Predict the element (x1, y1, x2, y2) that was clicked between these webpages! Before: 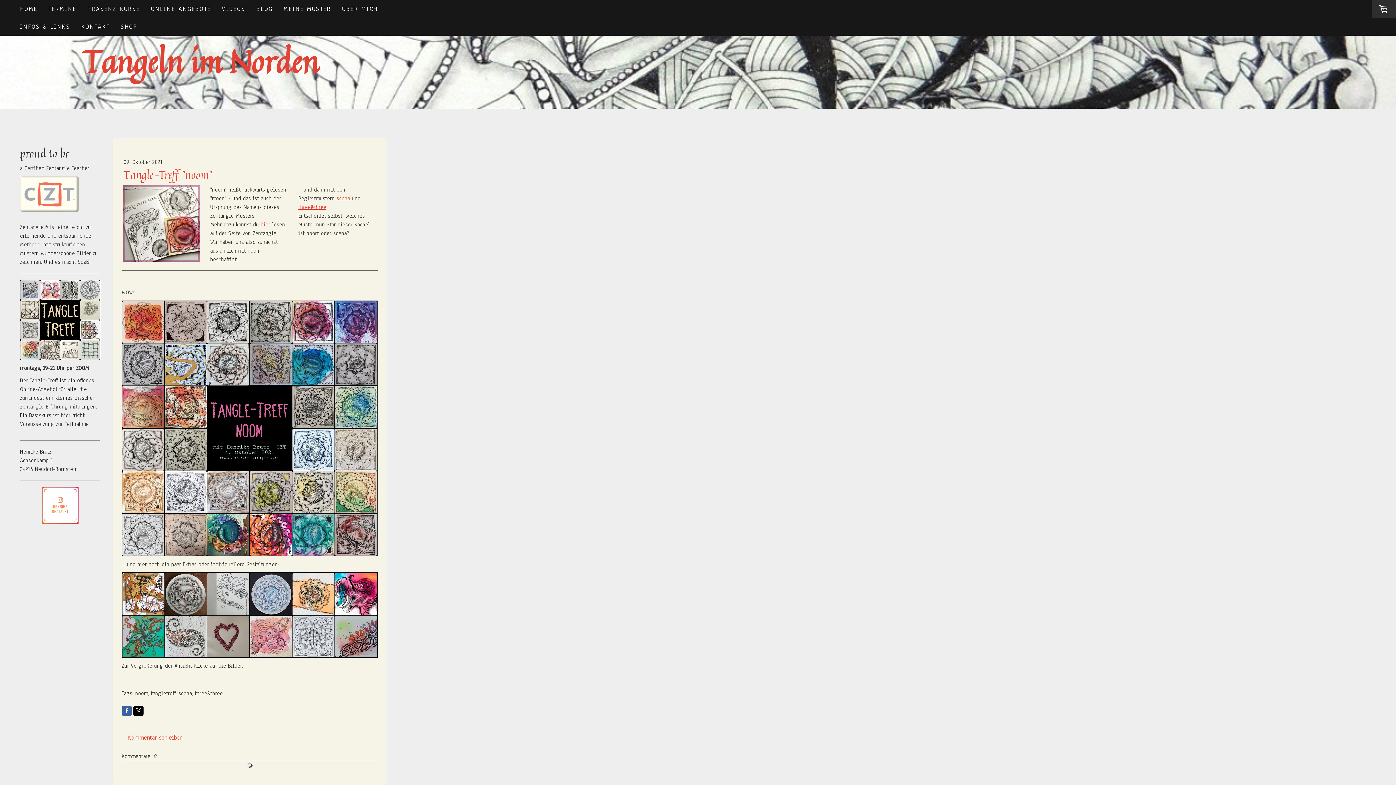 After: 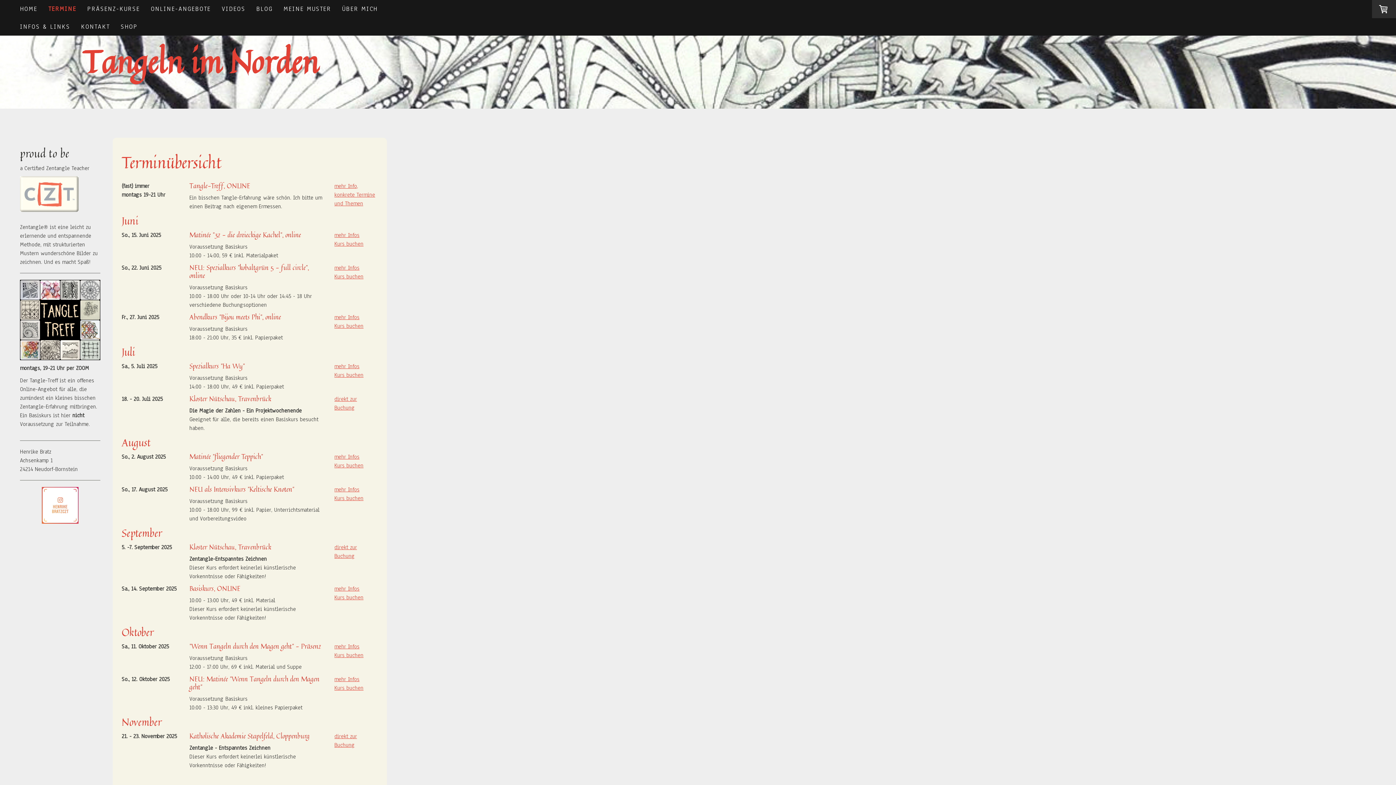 Action: label: TERMINE bbox: (42, 0, 81, 17)